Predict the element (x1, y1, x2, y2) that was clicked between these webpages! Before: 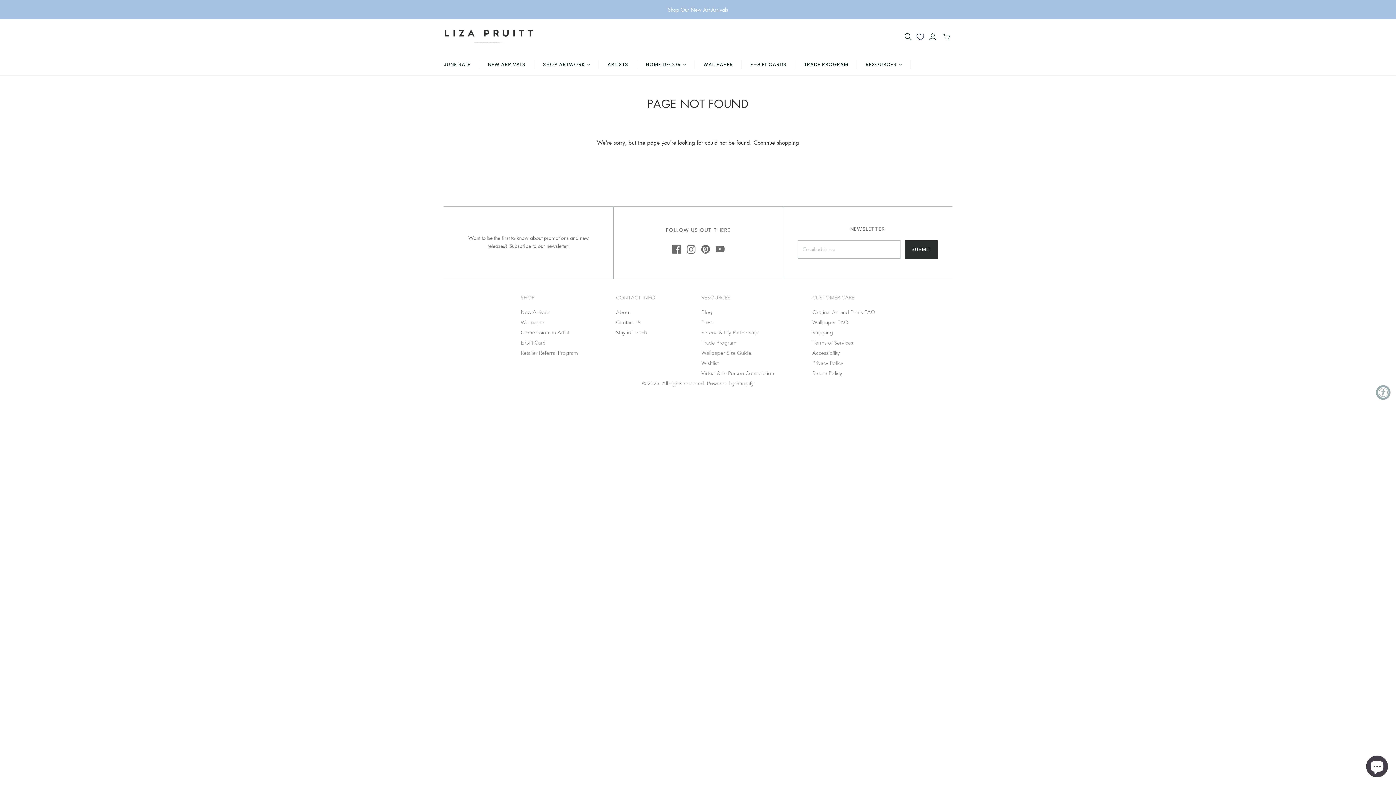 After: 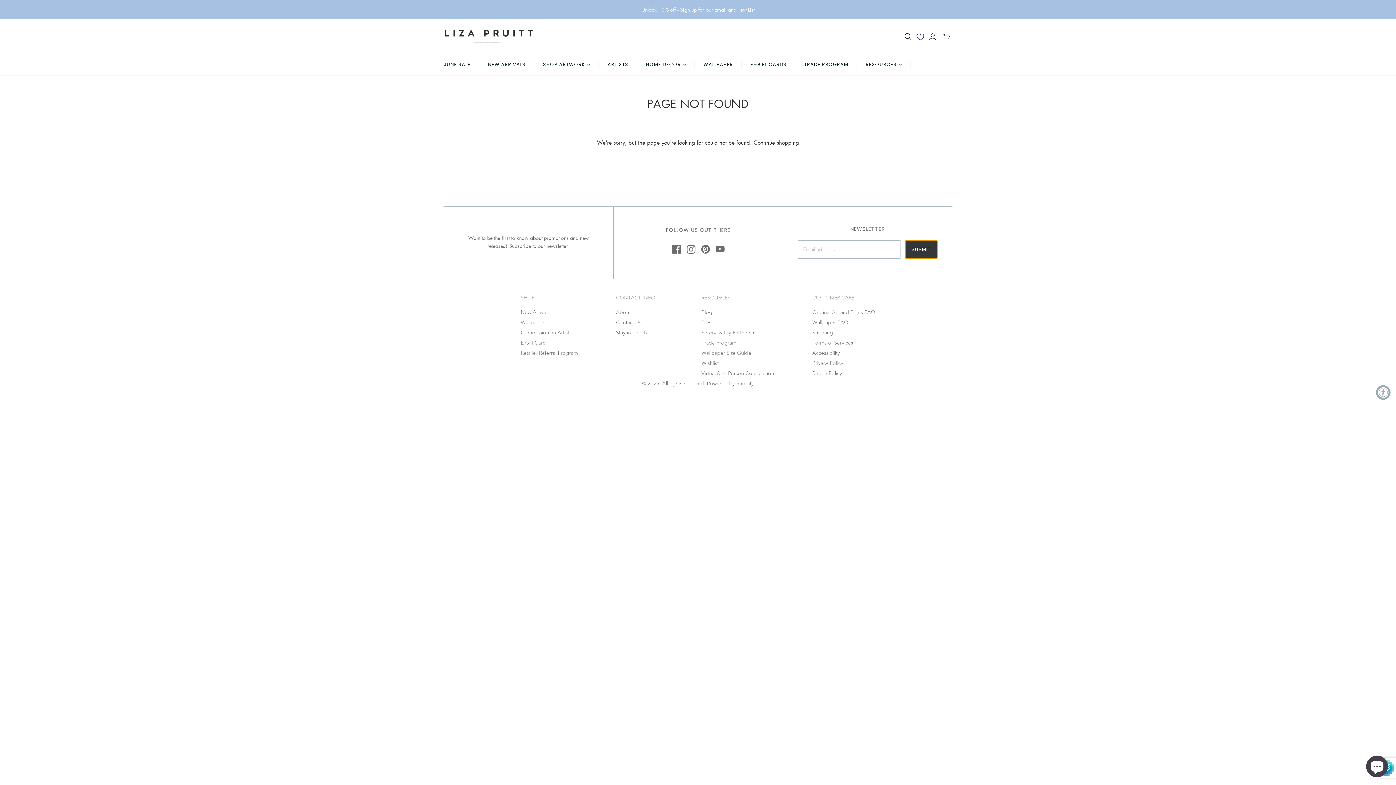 Action: label: SUBMIT bbox: (905, 240, 937, 258)